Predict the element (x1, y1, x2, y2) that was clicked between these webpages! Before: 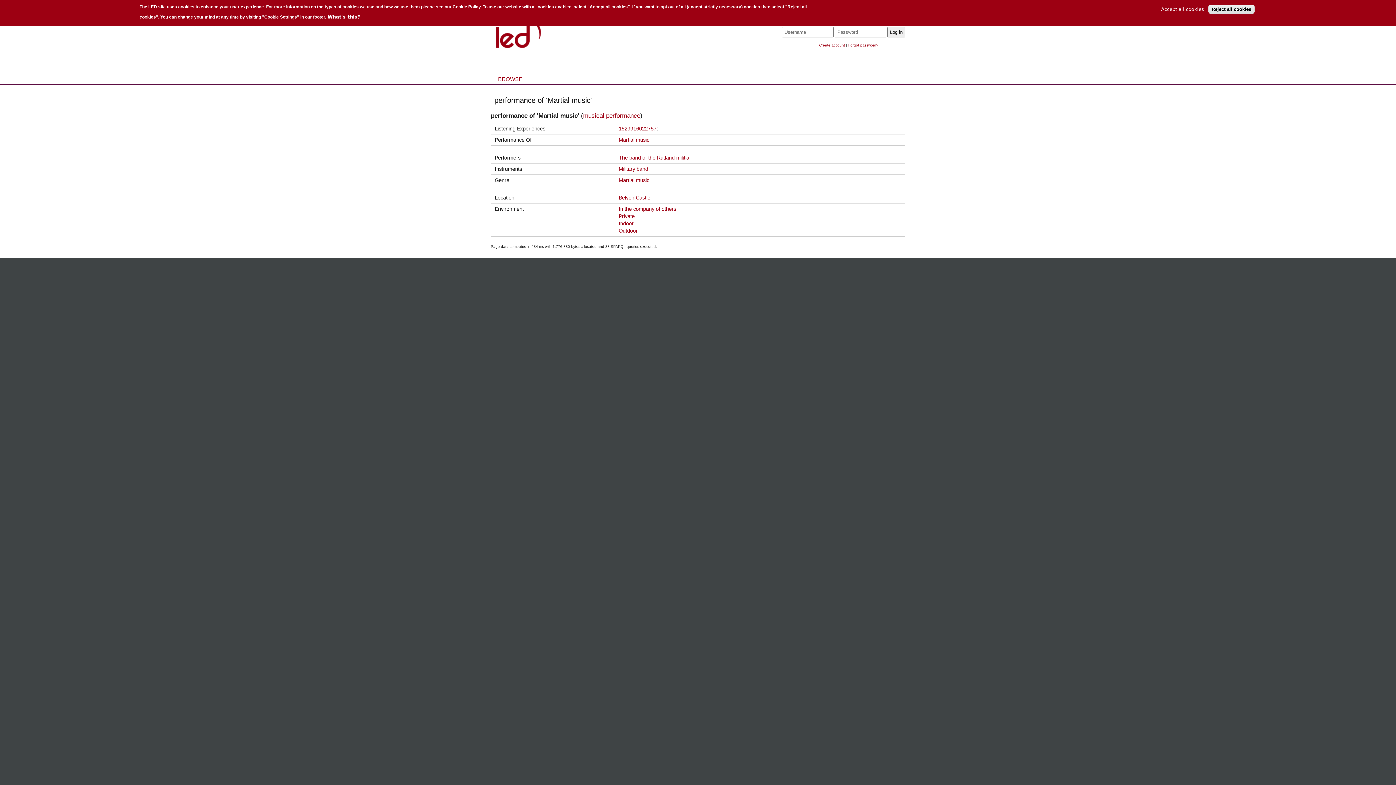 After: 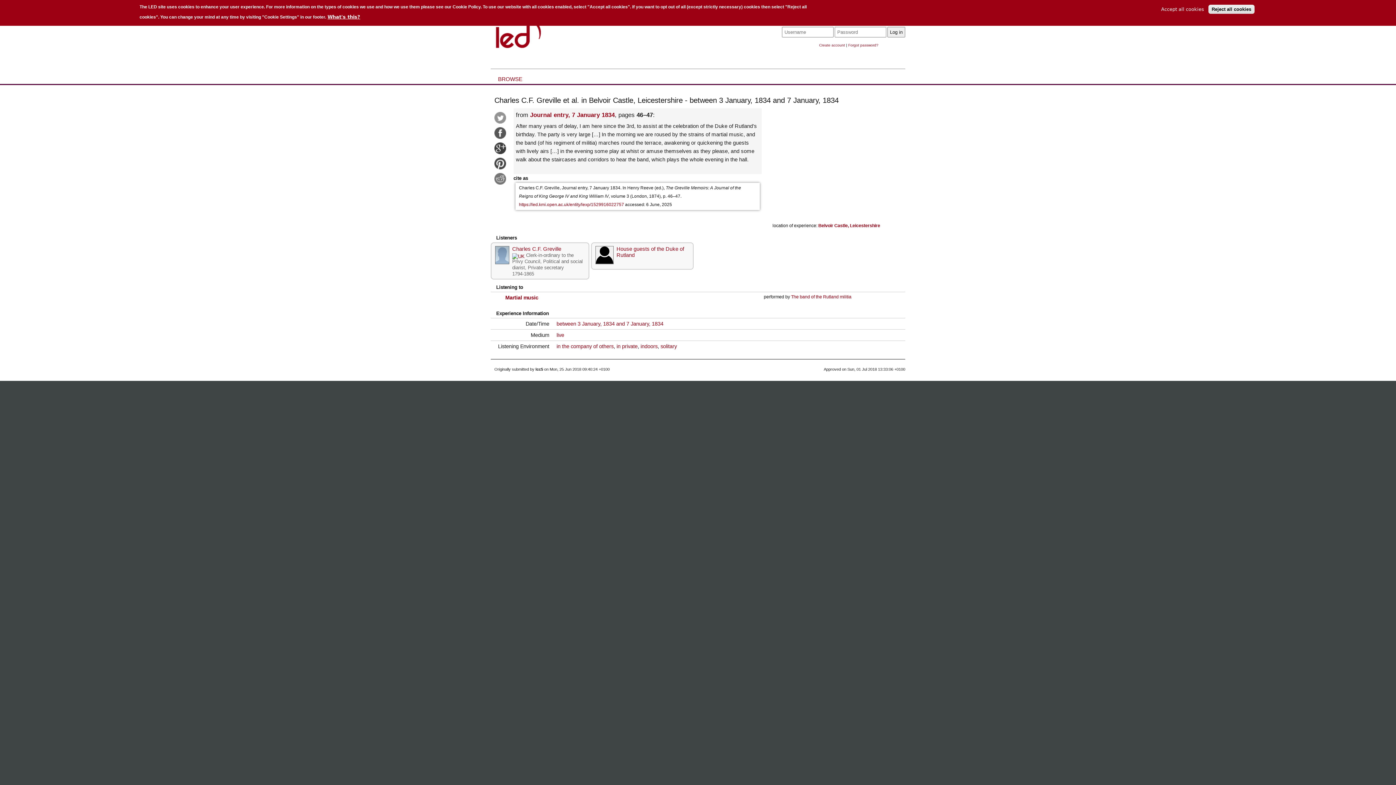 Action: bbox: (618, 125, 656, 131) label: 1529916022757